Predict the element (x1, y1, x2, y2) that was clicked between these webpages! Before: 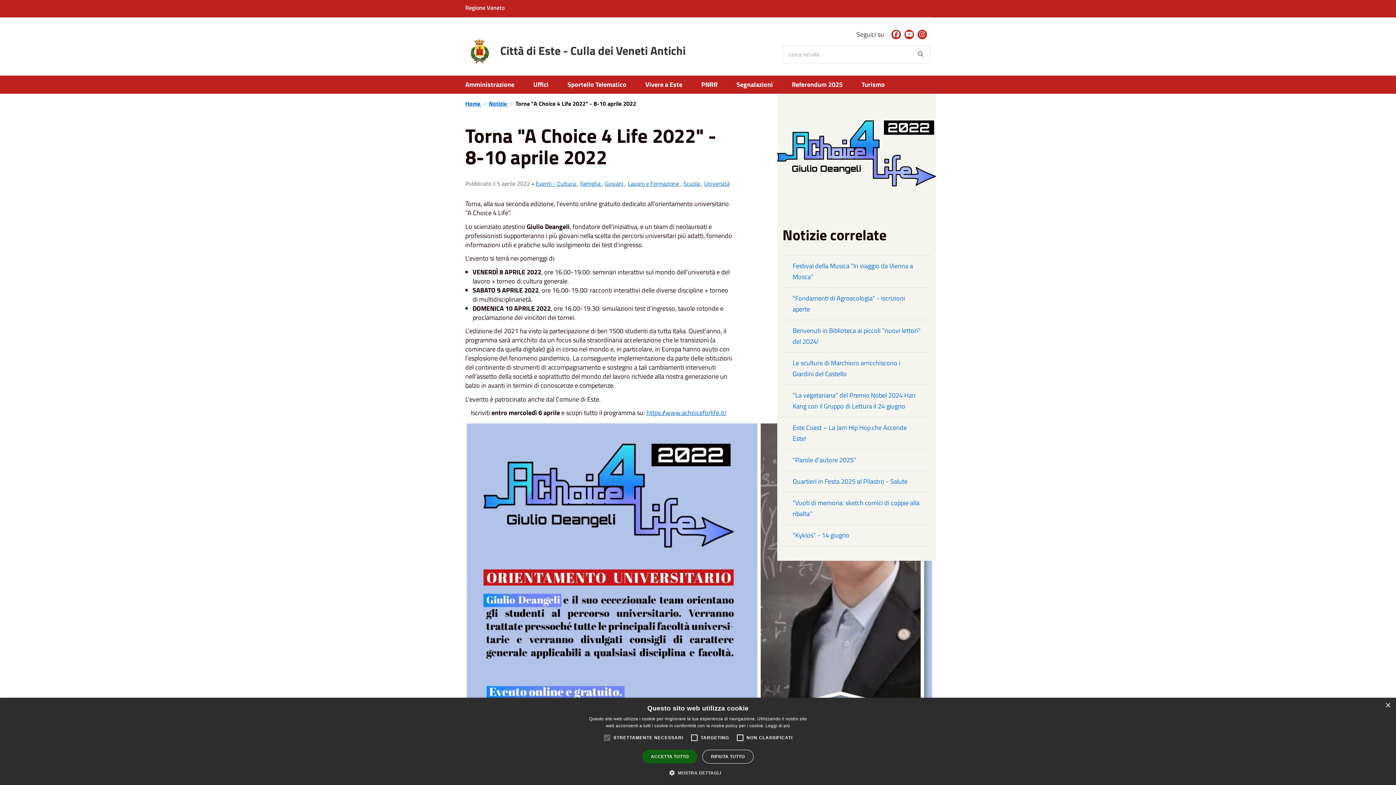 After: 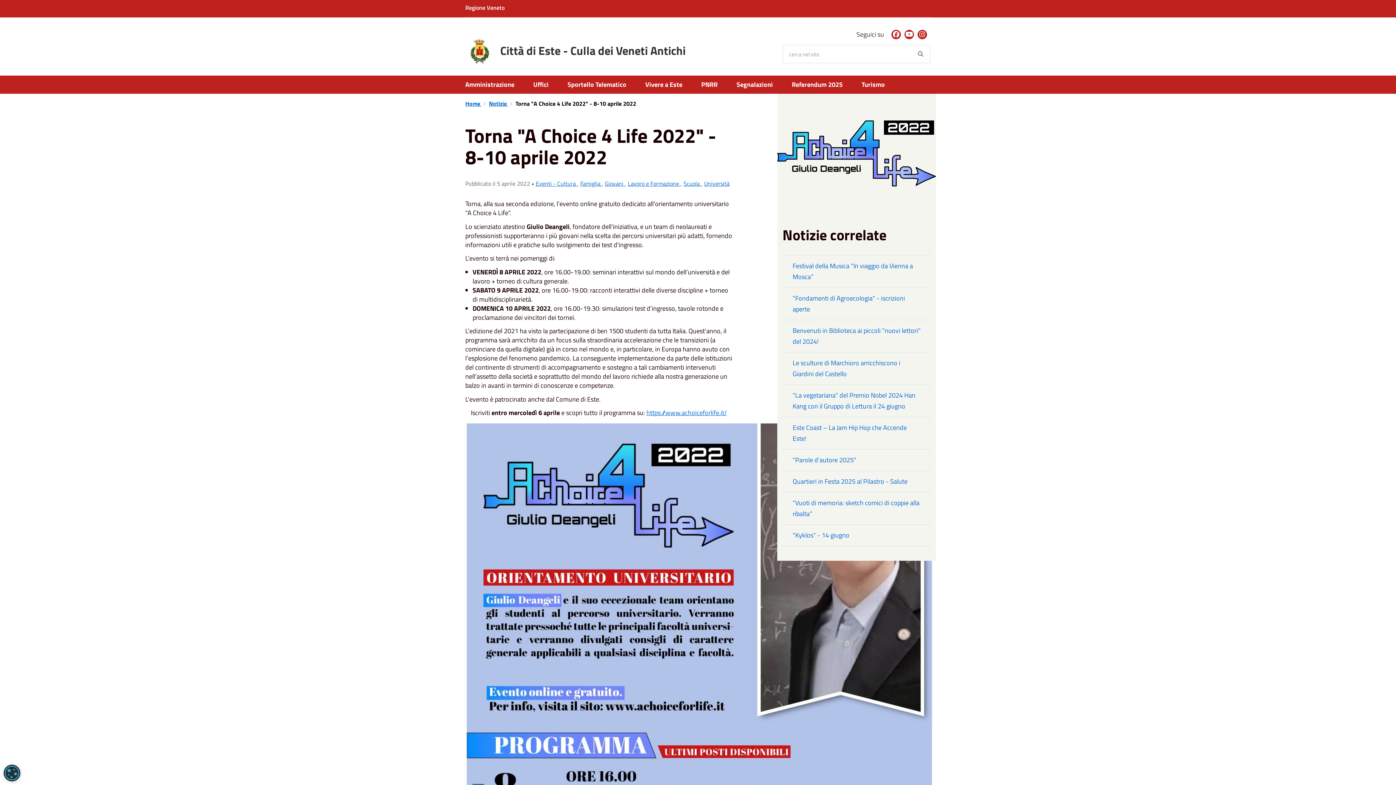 Action: label: ACCETTA TUTTO bbox: (642, 750, 697, 764)